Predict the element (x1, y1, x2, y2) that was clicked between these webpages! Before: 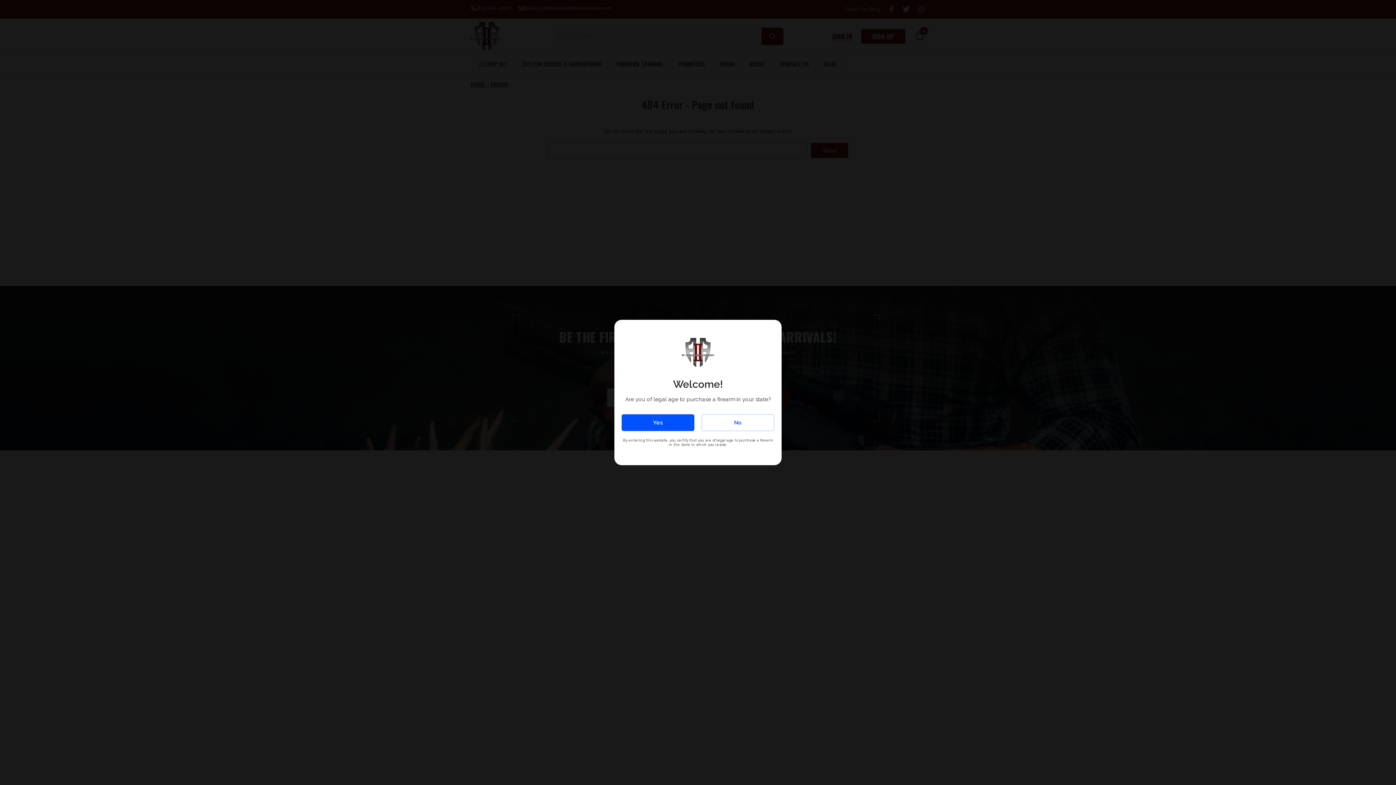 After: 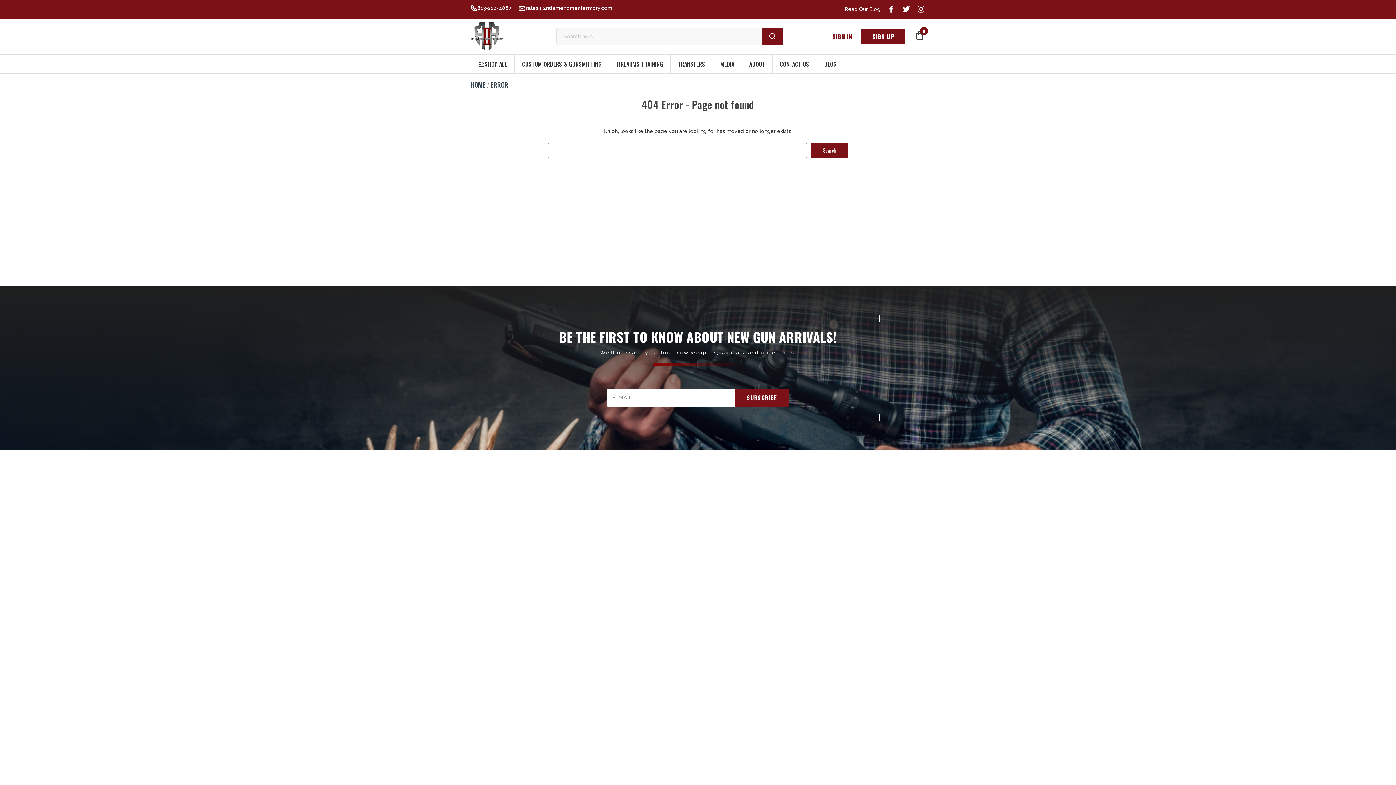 Action: bbox: (621, 414, 694, 431) label: Yes